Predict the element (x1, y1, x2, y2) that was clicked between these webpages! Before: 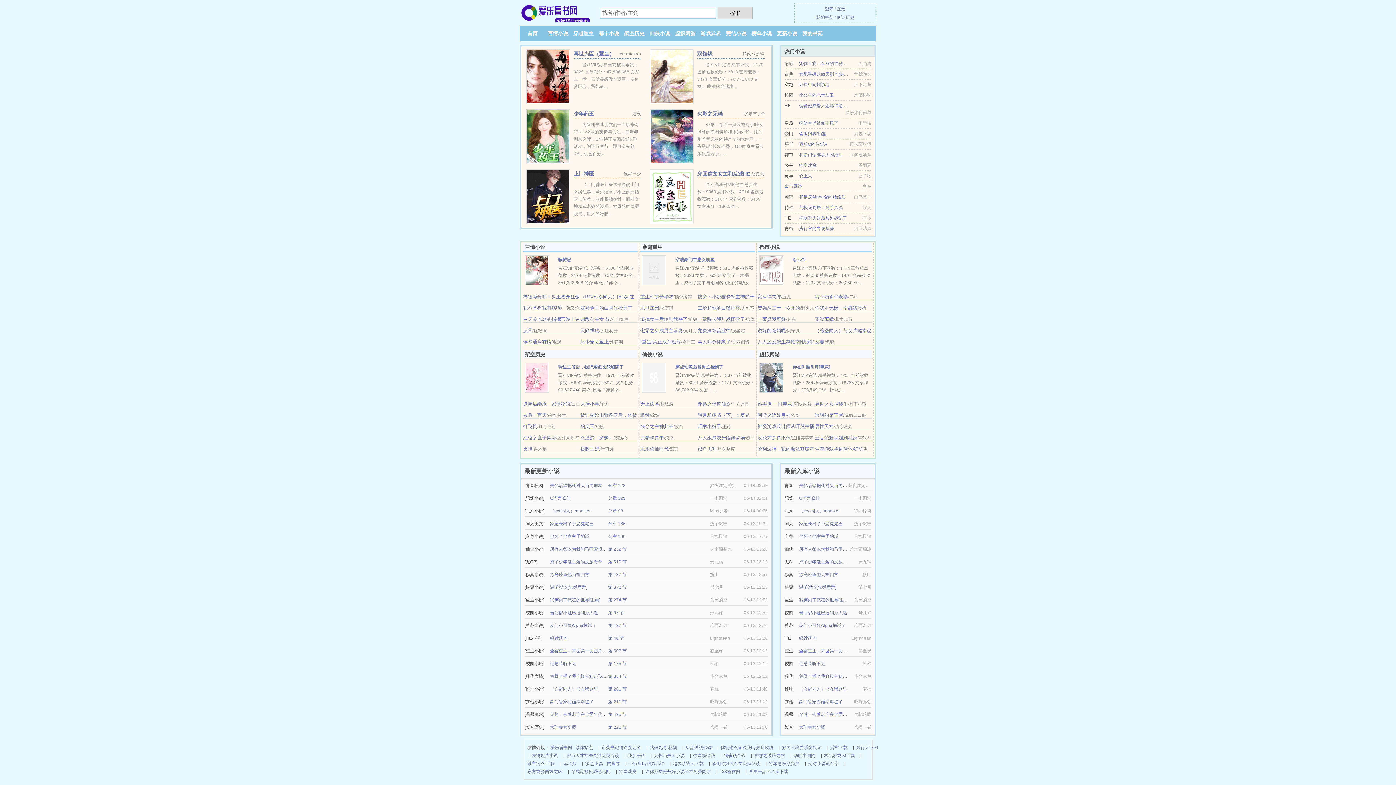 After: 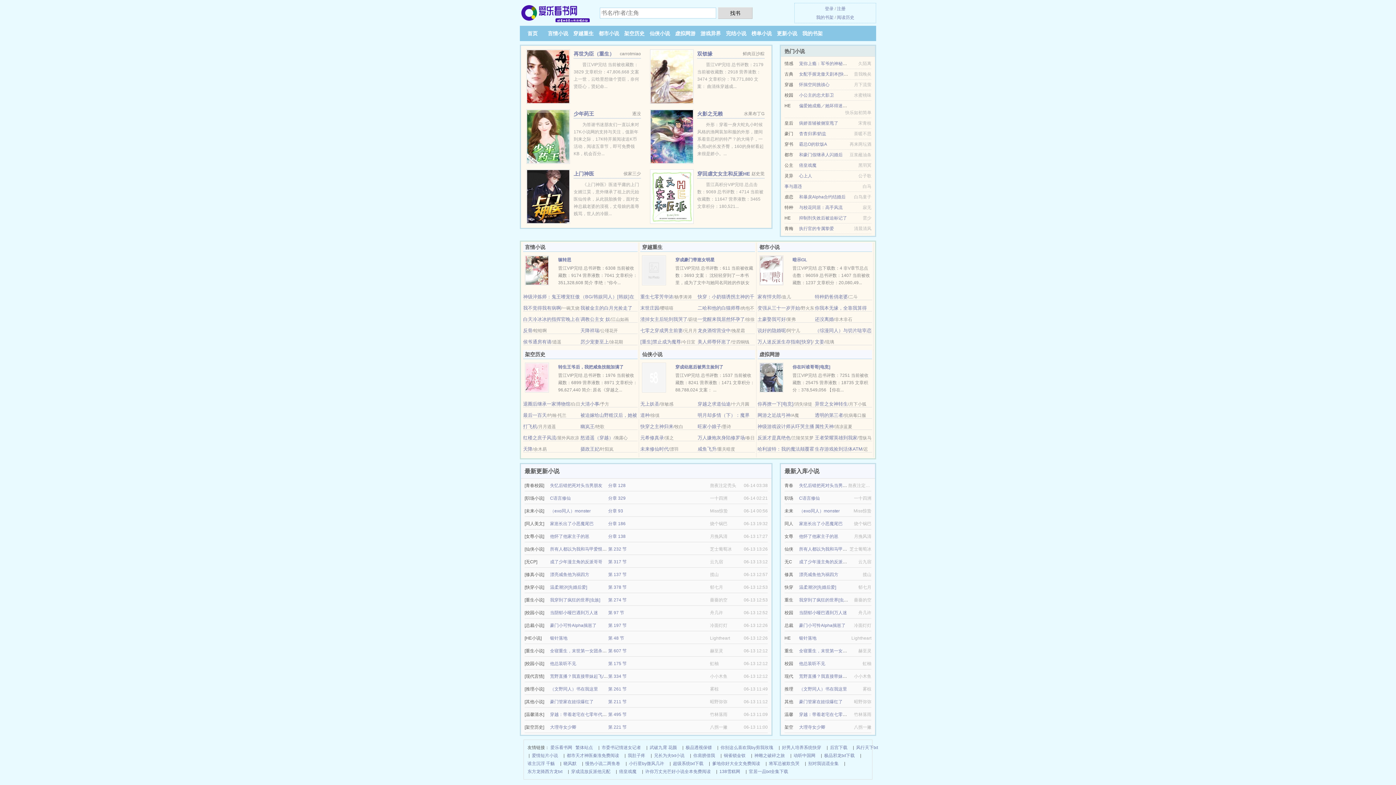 Action: label: 小公主的忠犬影卫 bbox: (799, 92, 834, 97)